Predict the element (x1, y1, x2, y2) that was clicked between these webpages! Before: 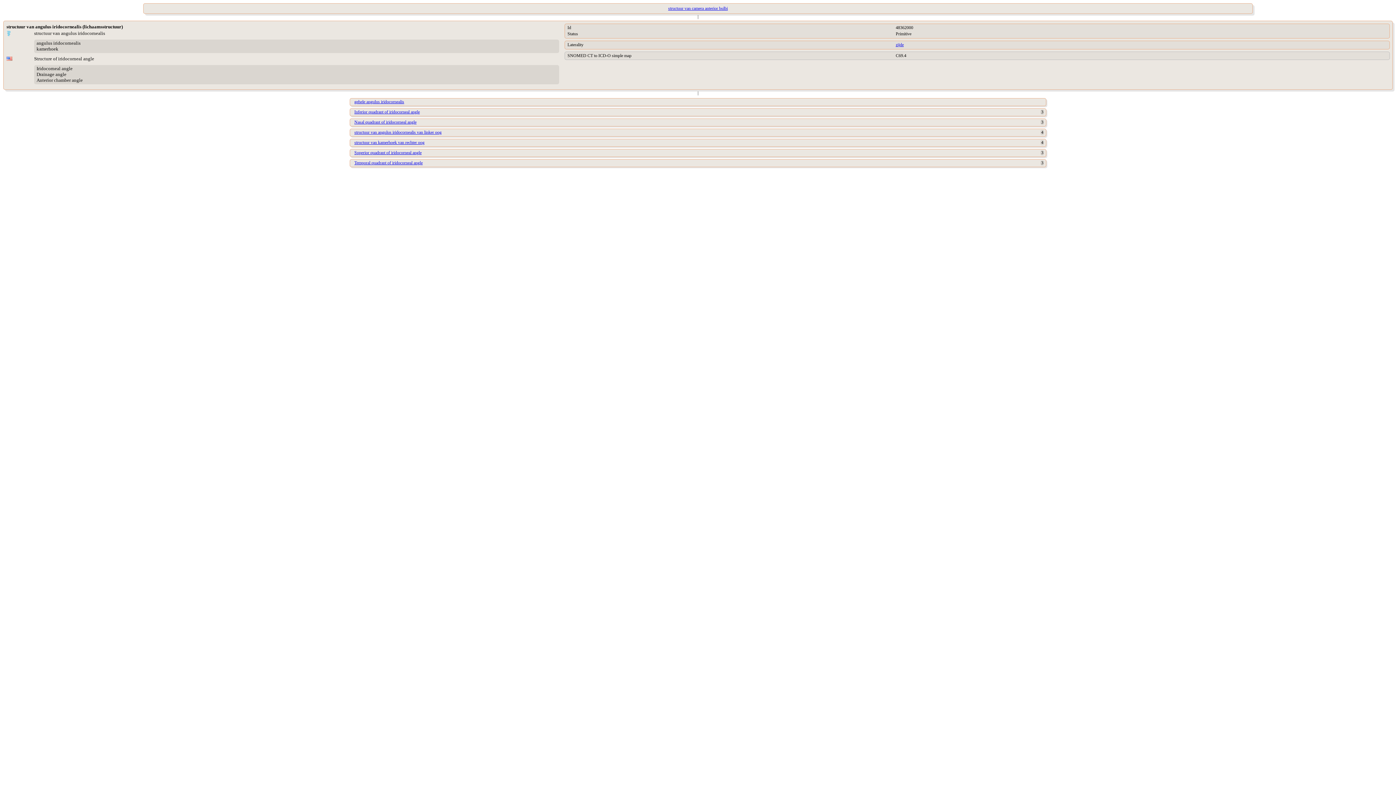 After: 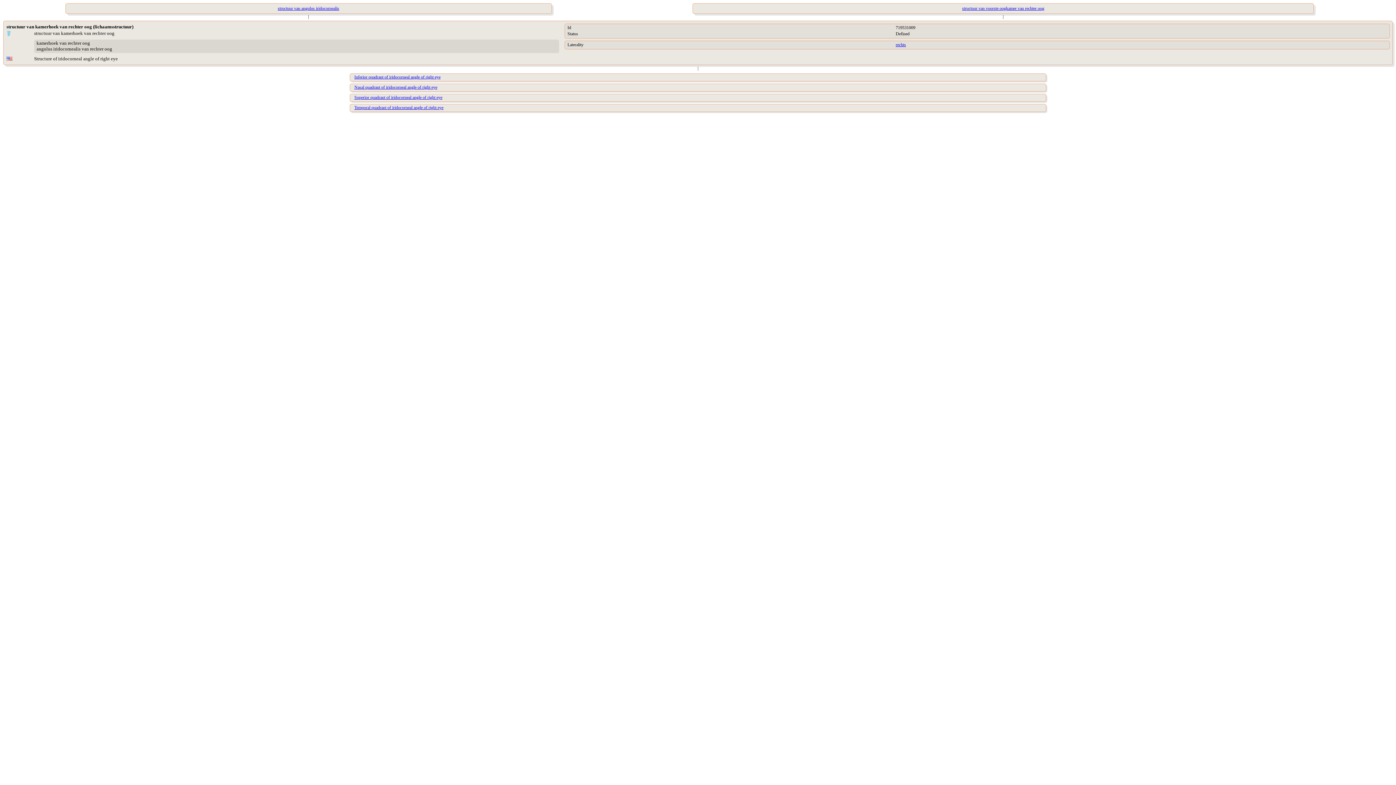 Action: label: structuur van kamerhoek van rechter oog bbox: (354, 140, 424, 145)